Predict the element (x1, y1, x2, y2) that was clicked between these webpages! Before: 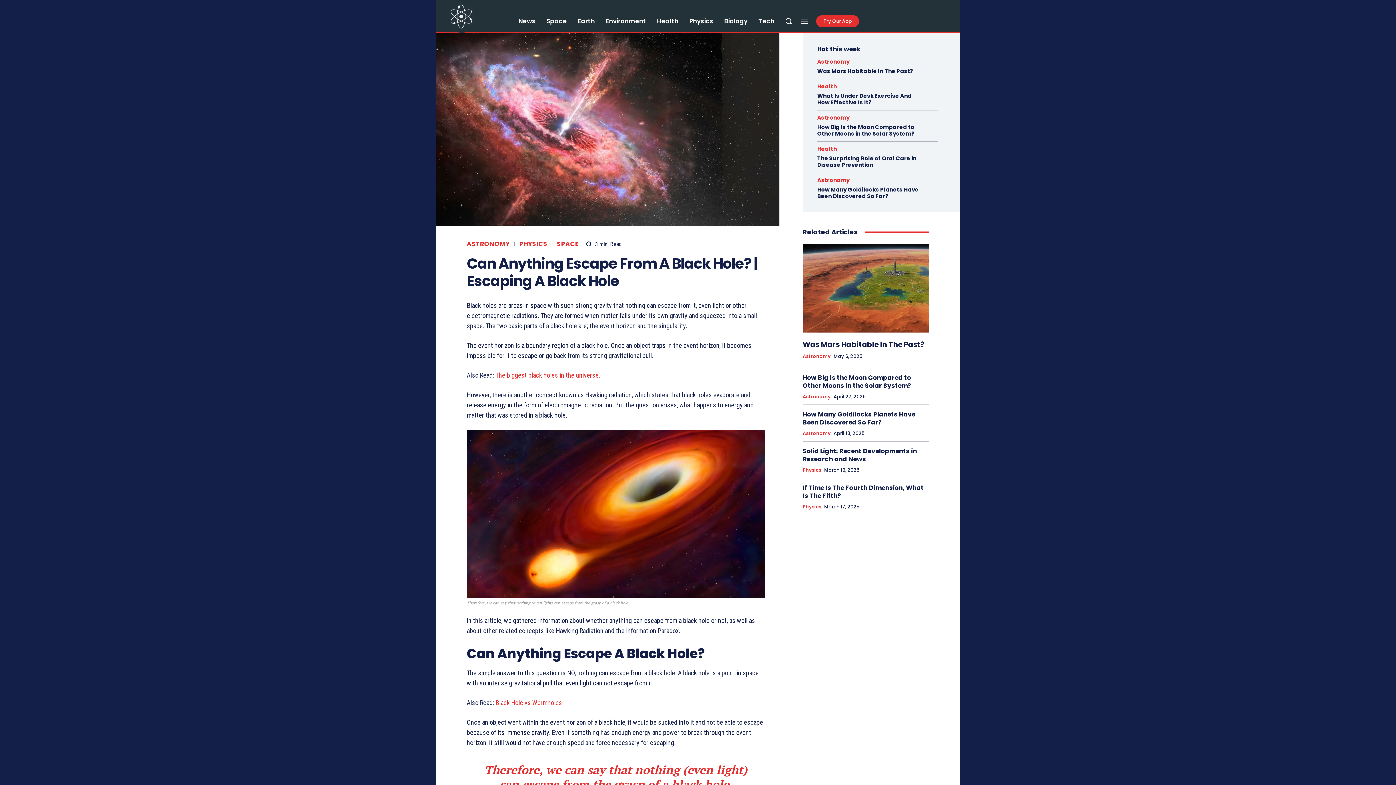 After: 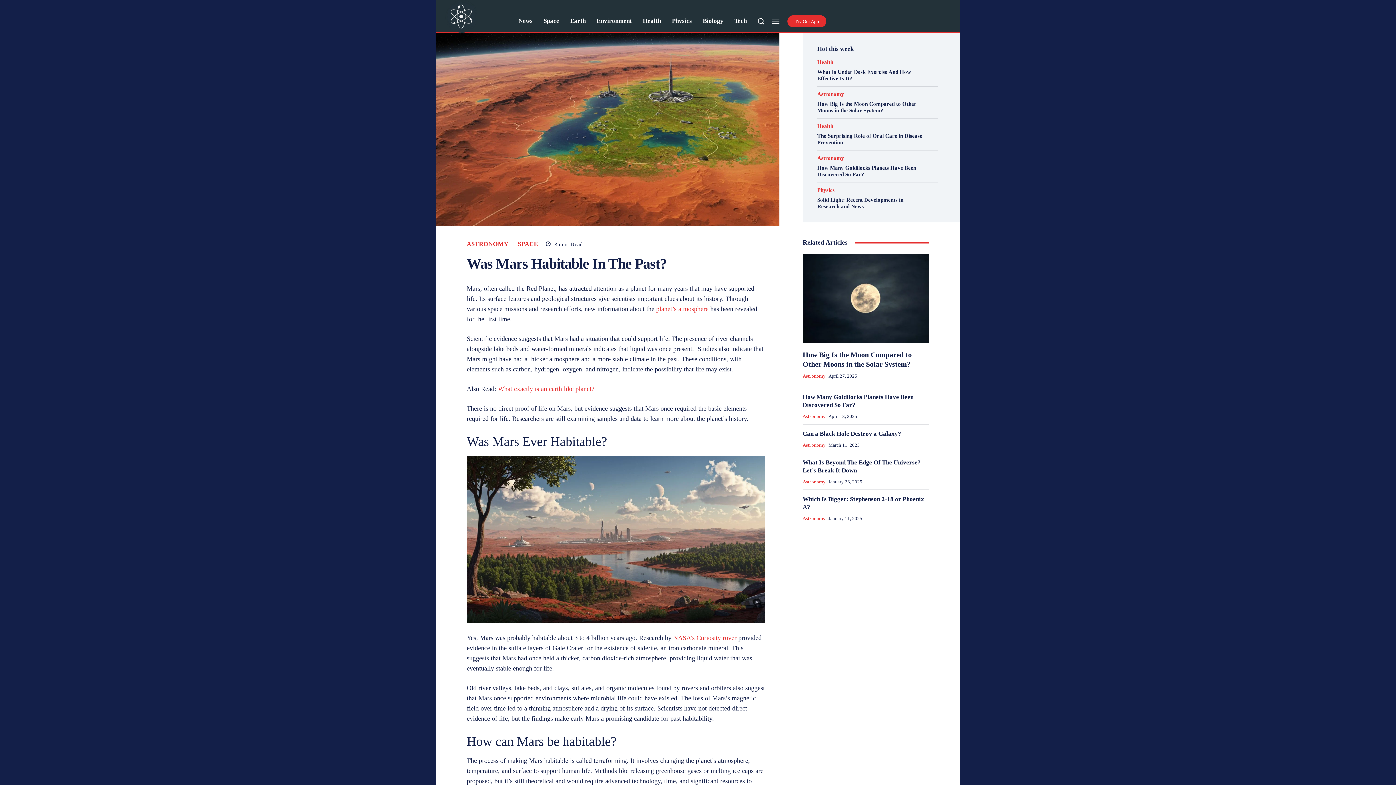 Action: label: Was Mars Habitable In The Past? bbox: (817, 67, 913, 74)